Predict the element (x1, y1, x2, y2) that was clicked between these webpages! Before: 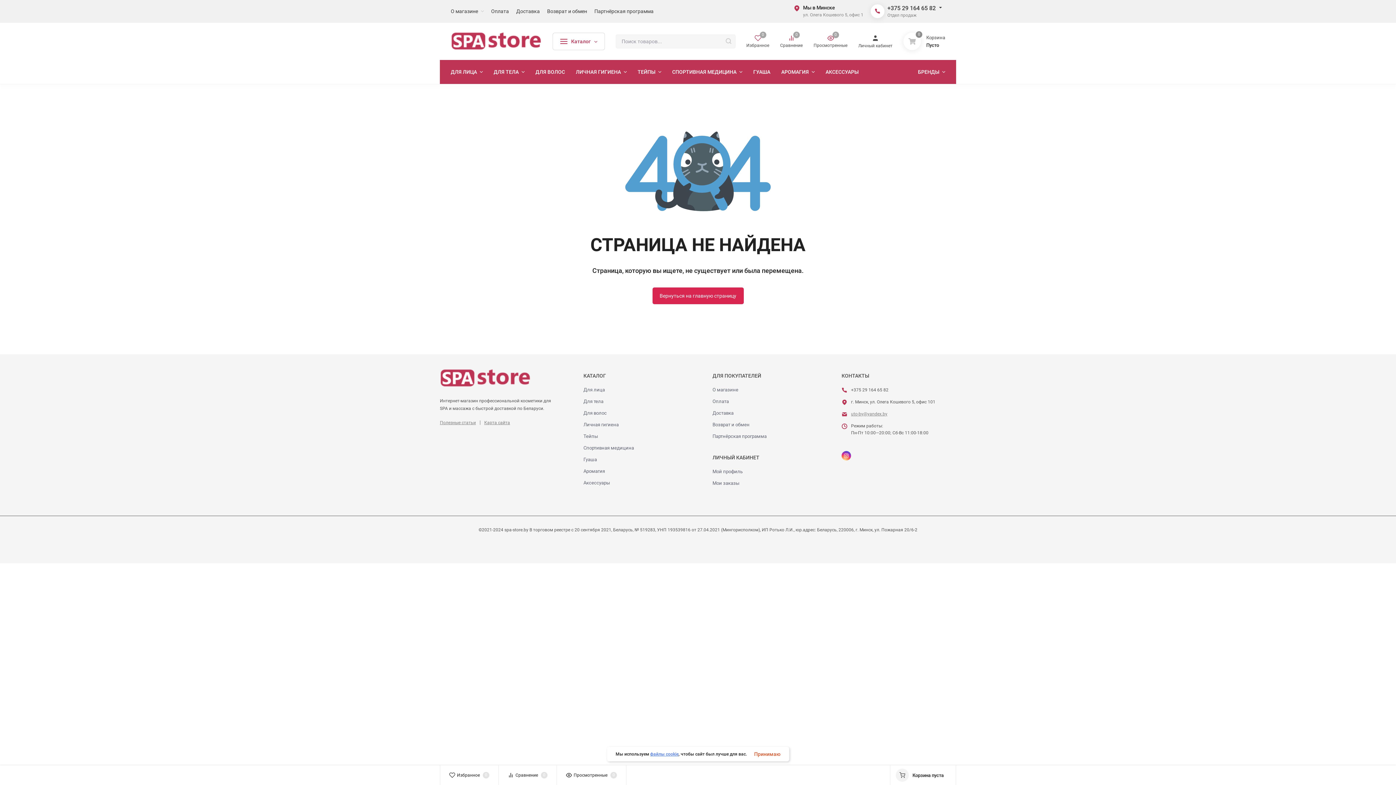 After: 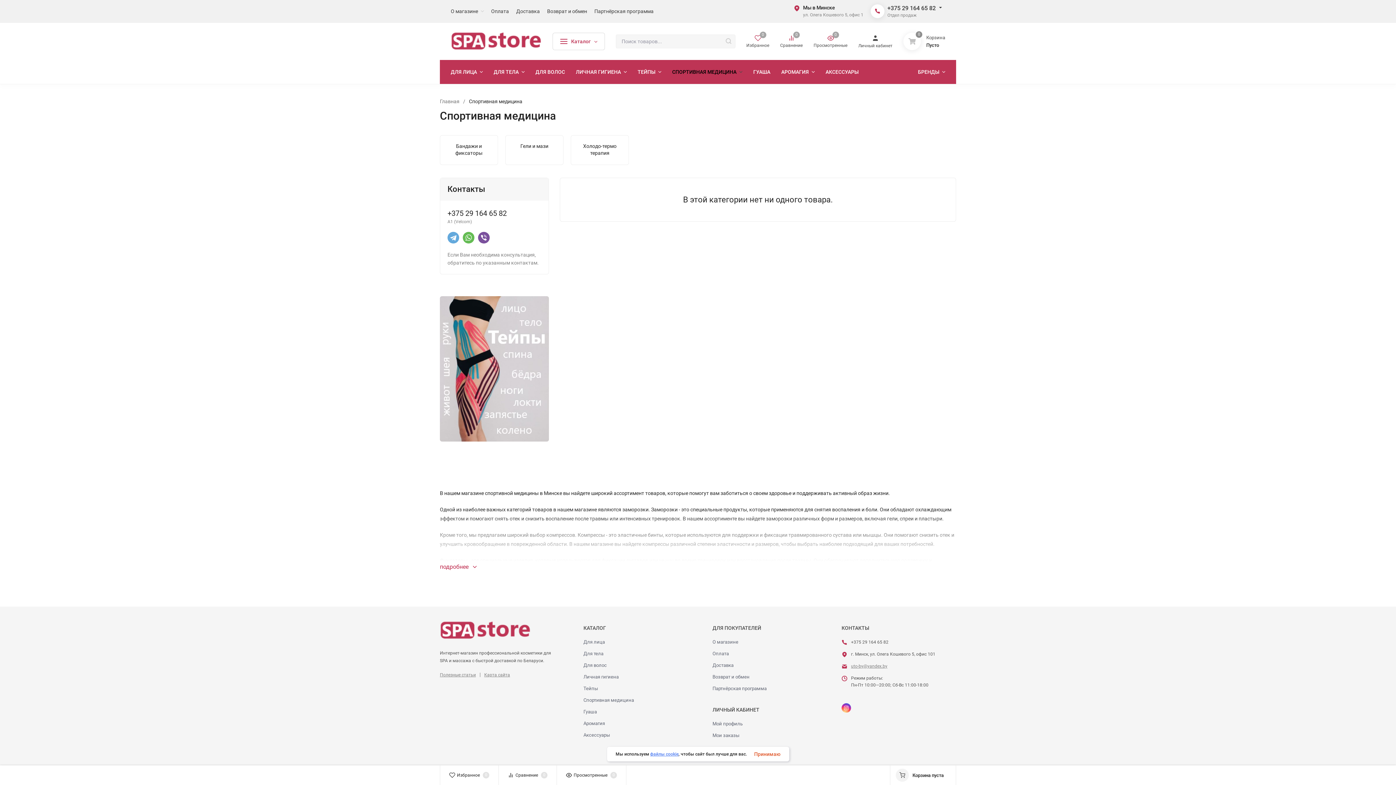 Action: label: Спортивная медицина bbox: (583, 445, 634, 450)